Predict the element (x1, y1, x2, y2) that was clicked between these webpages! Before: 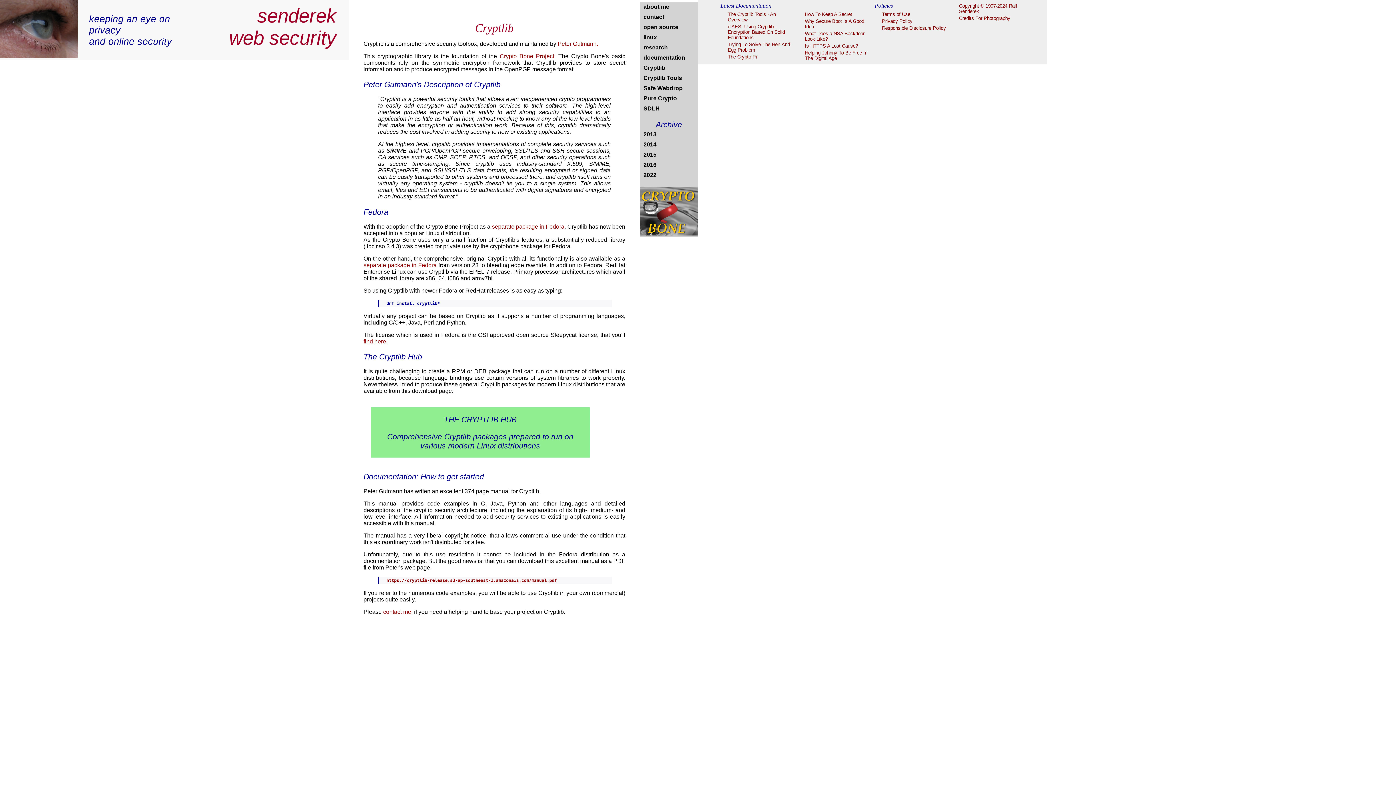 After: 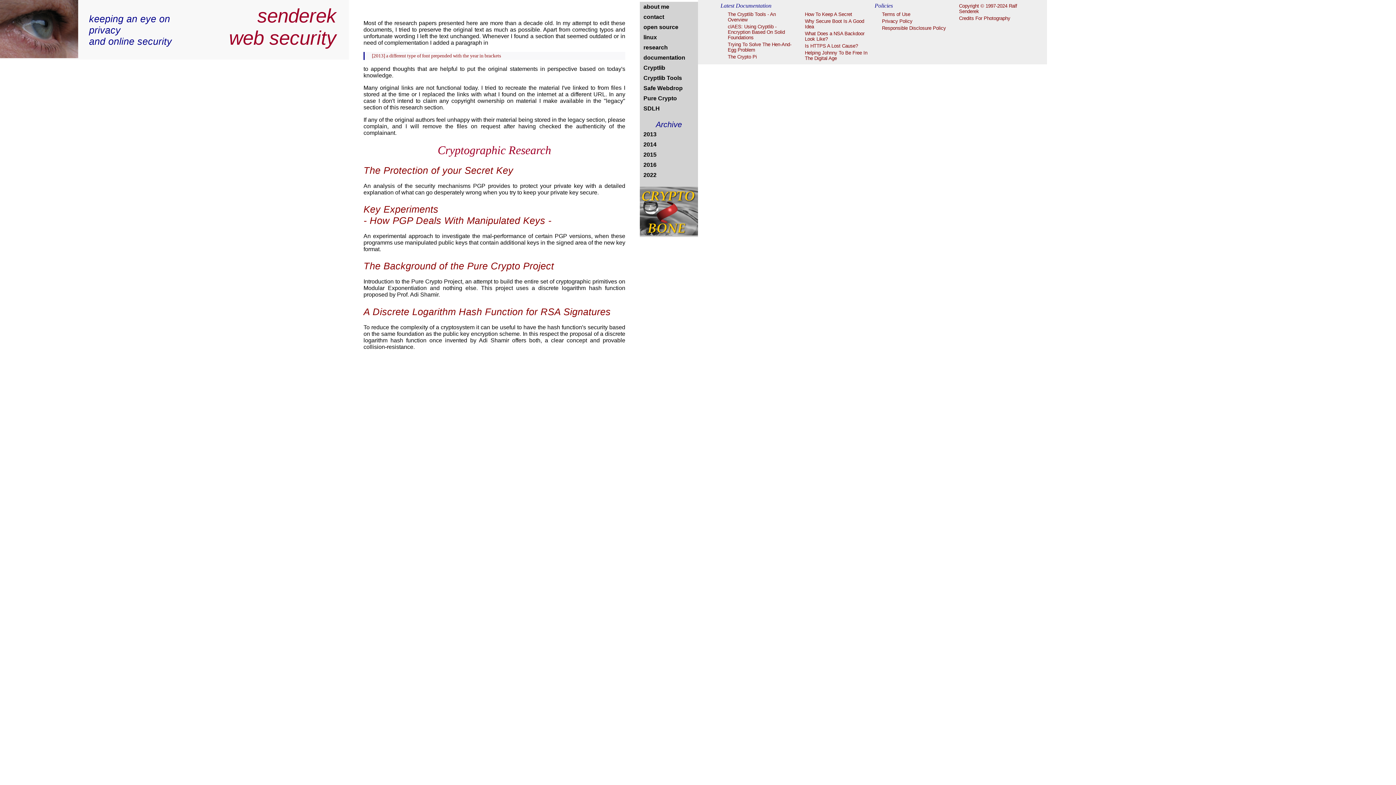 Action: label: research bbox: (640, 42, 698, 52)